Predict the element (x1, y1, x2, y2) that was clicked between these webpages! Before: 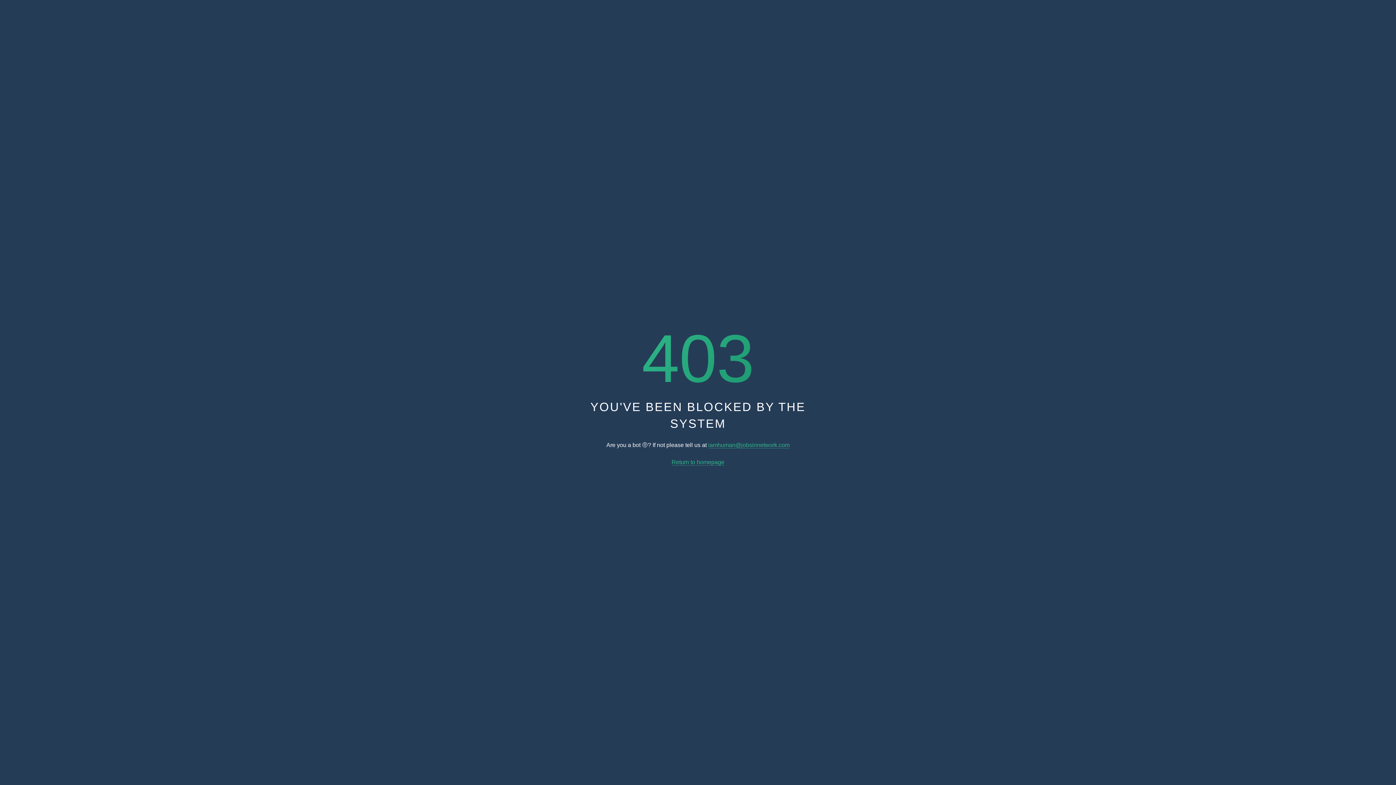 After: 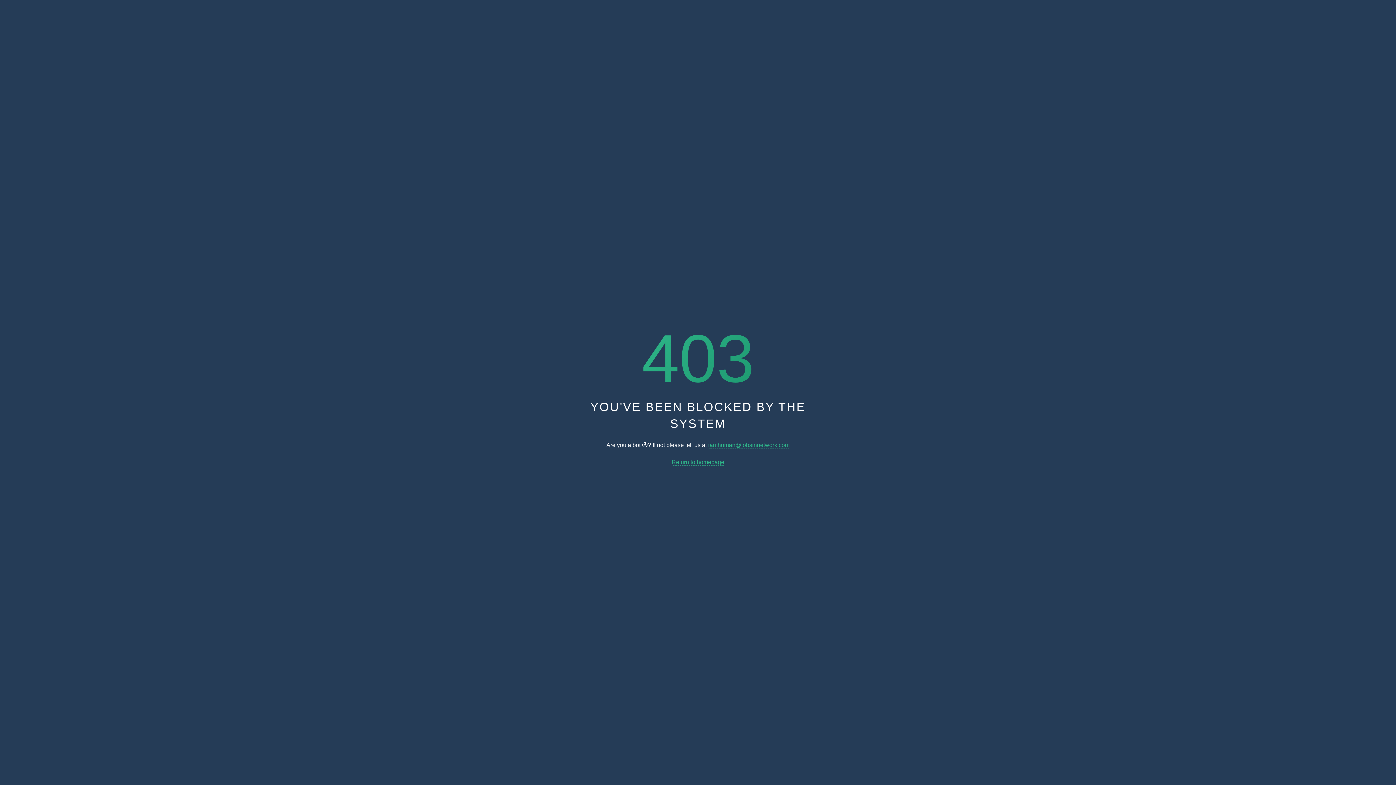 Action: label: iamhuman@jobsinnetwork.com bbox: (708, 442, 789, 448)